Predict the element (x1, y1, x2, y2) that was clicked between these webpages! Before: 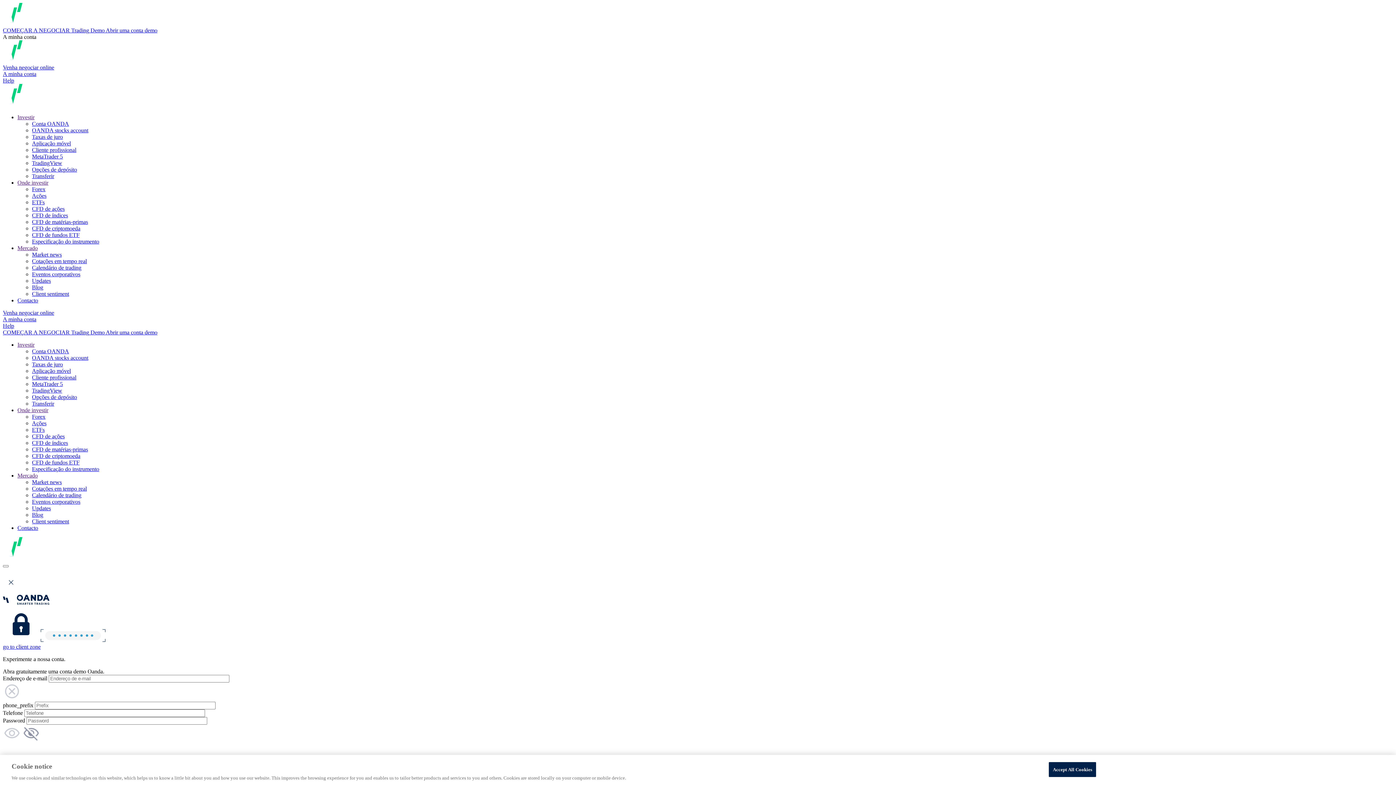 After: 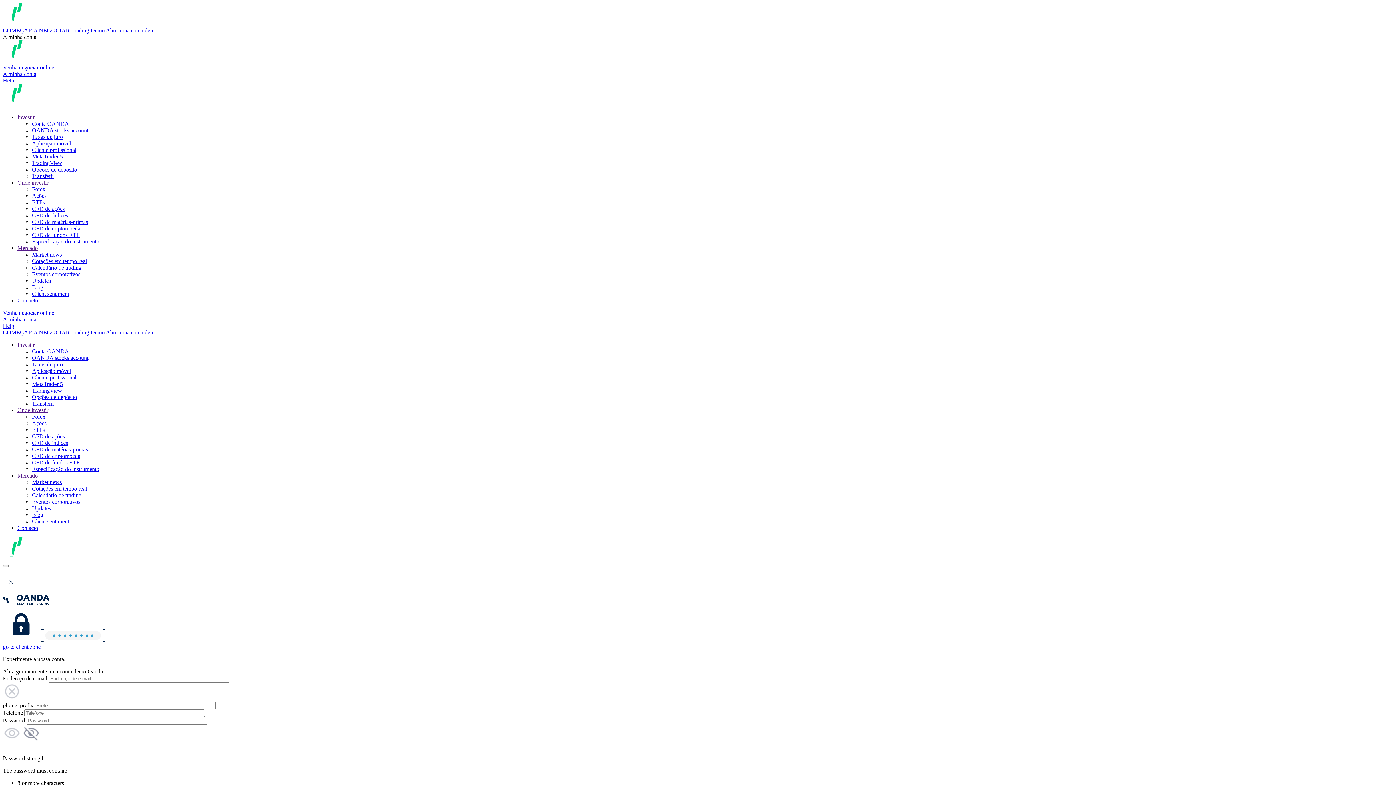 Action: label: Opções de depósito bbox: (32, 166, 77, 172)